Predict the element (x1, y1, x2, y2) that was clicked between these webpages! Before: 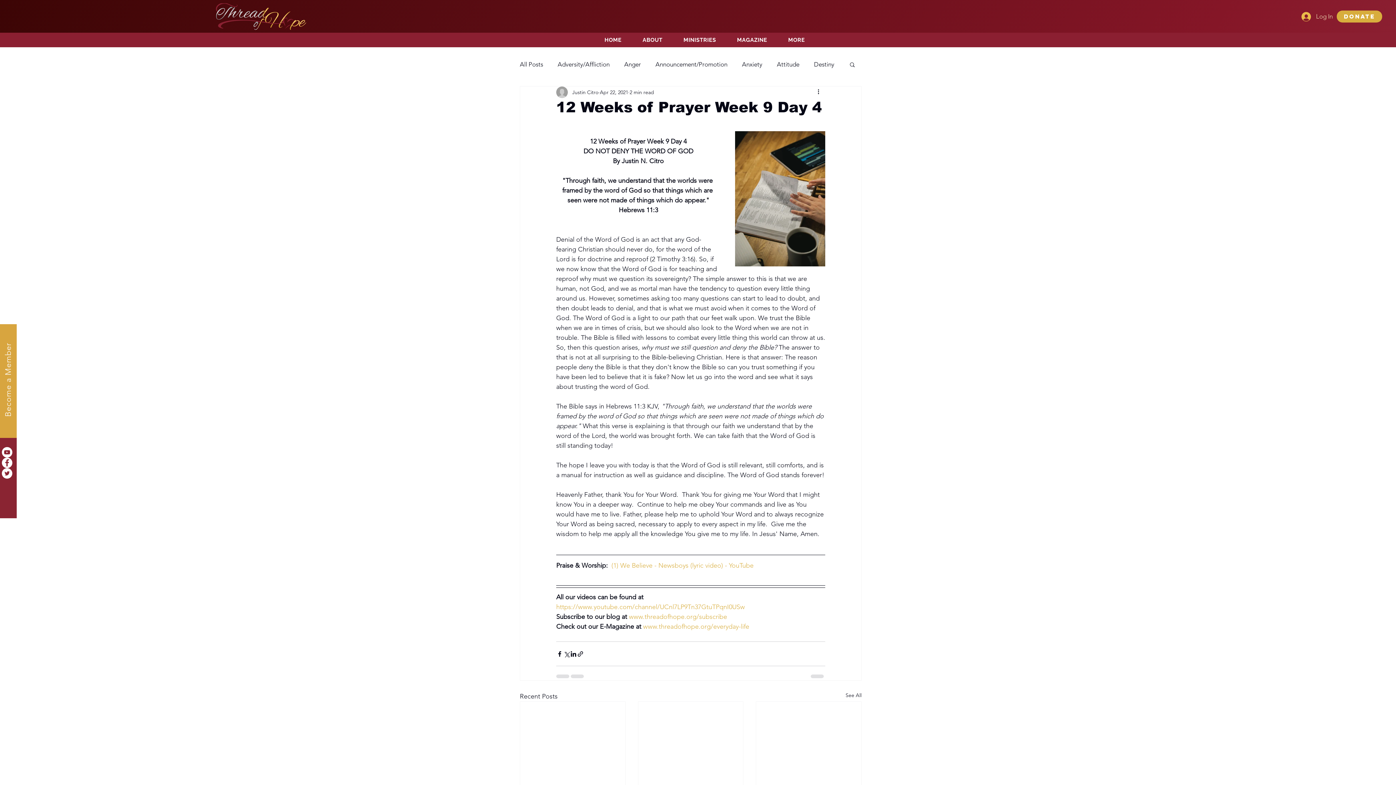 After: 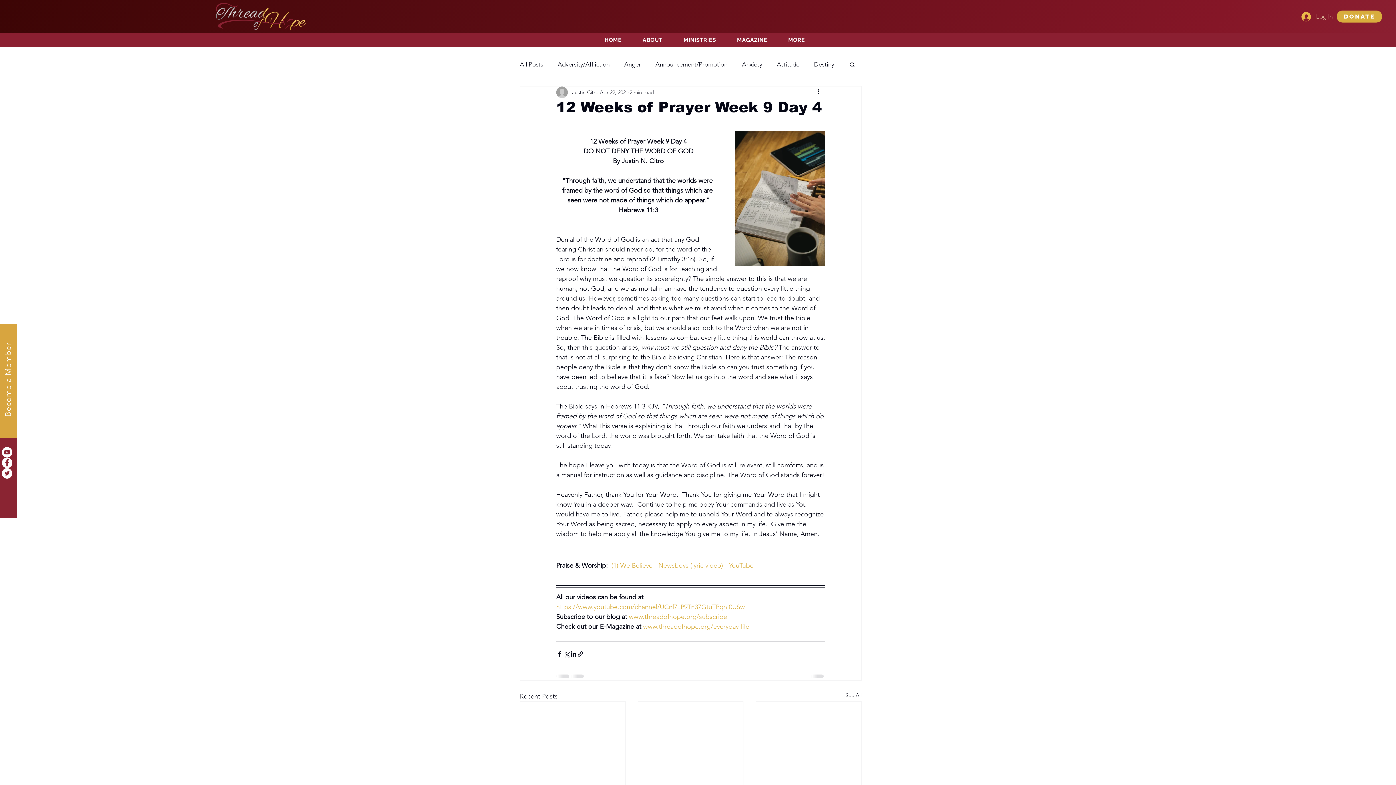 Action: bbox: (556, 603, 745, 611) label: https://www.youtube.com/channel/UCnl7LP9Tn37GtuTPqnI0USw